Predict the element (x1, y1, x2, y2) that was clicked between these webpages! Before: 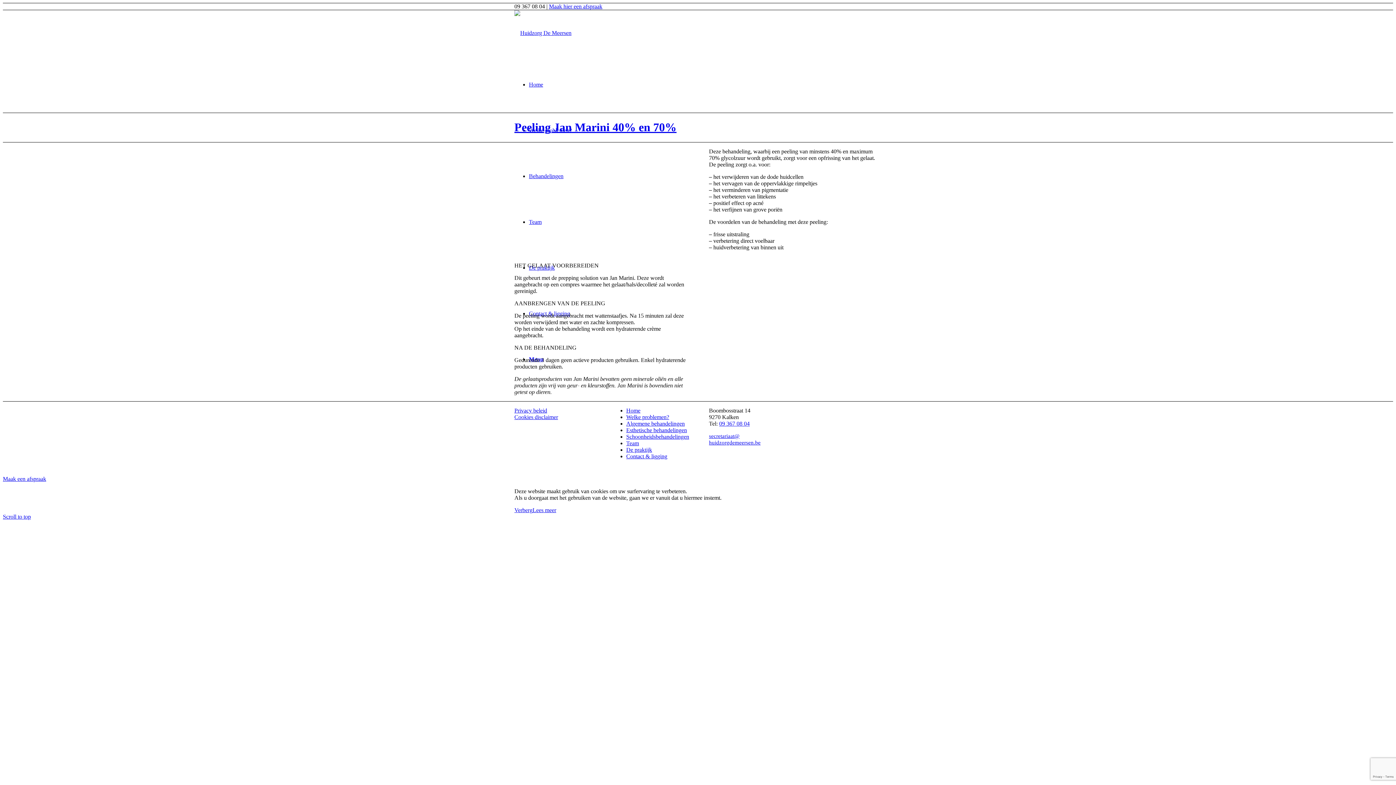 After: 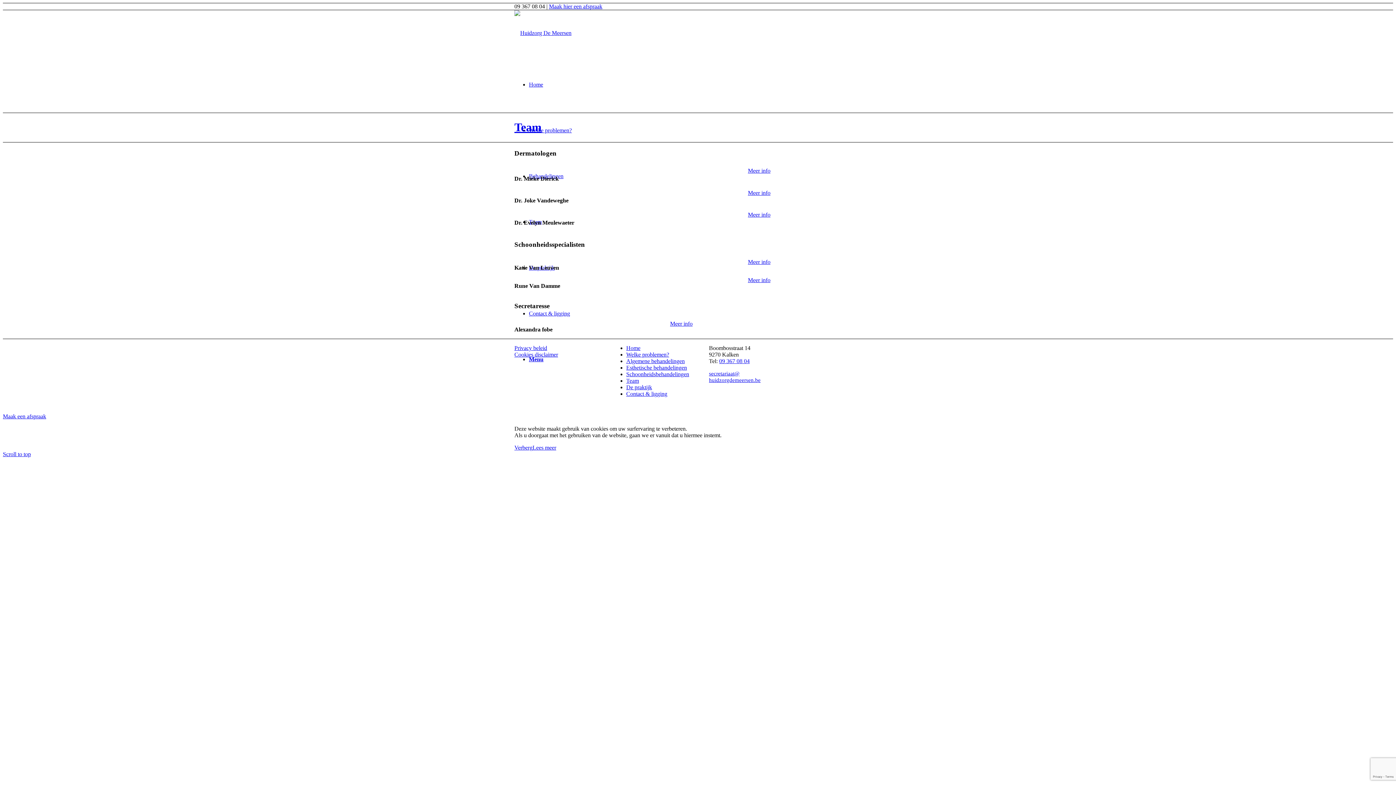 Action: label: Team bbox: (626, 440, 639, 446)